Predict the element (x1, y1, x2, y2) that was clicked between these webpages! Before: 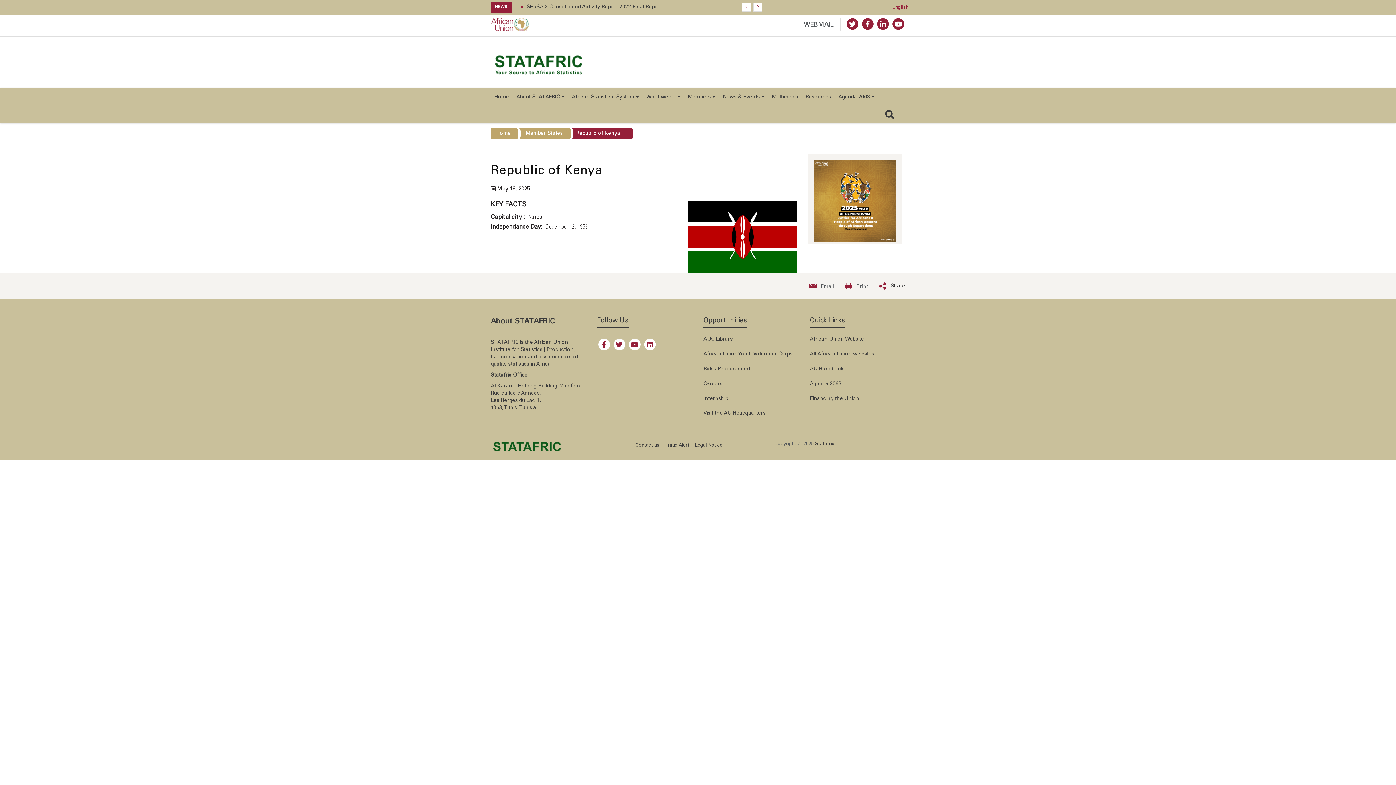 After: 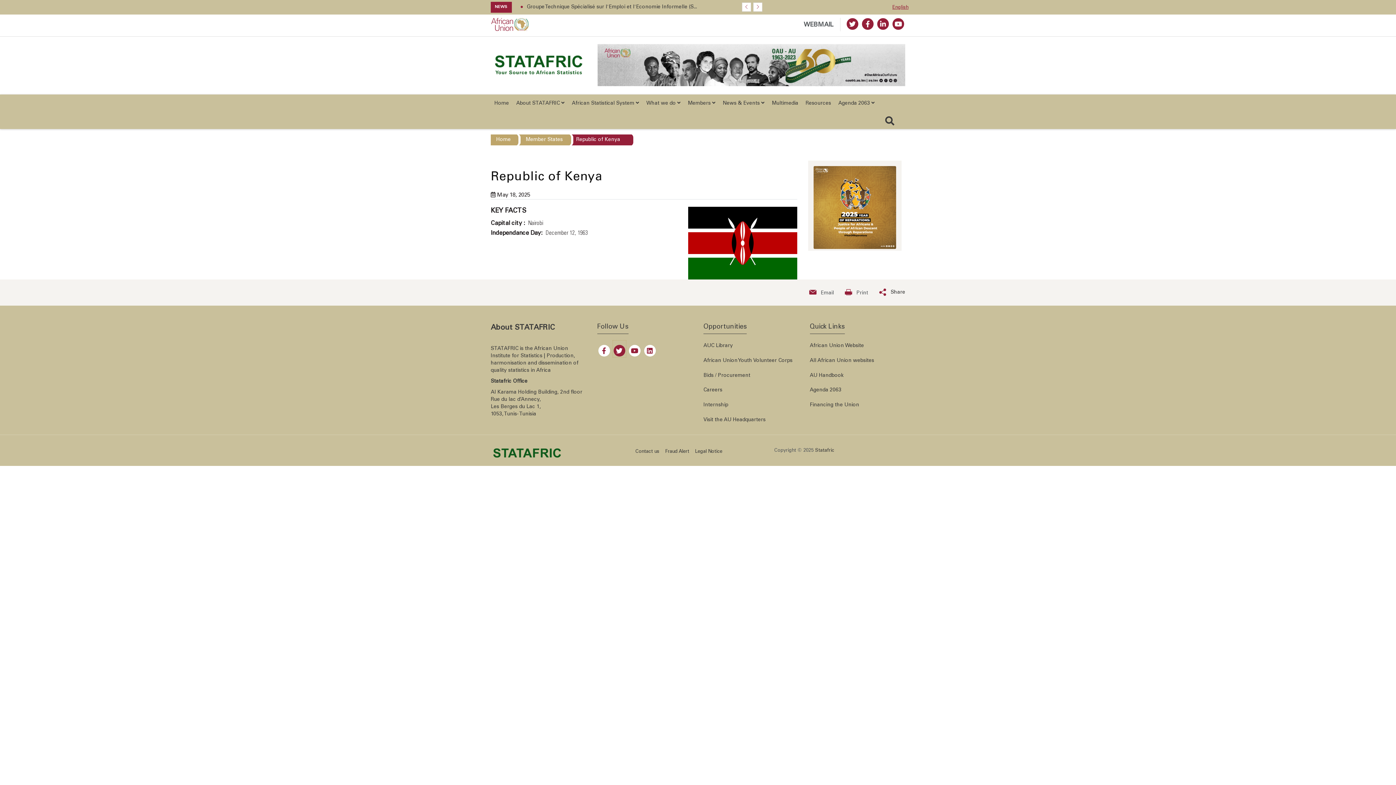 Action: bbox: (613, 341, 625, 356)